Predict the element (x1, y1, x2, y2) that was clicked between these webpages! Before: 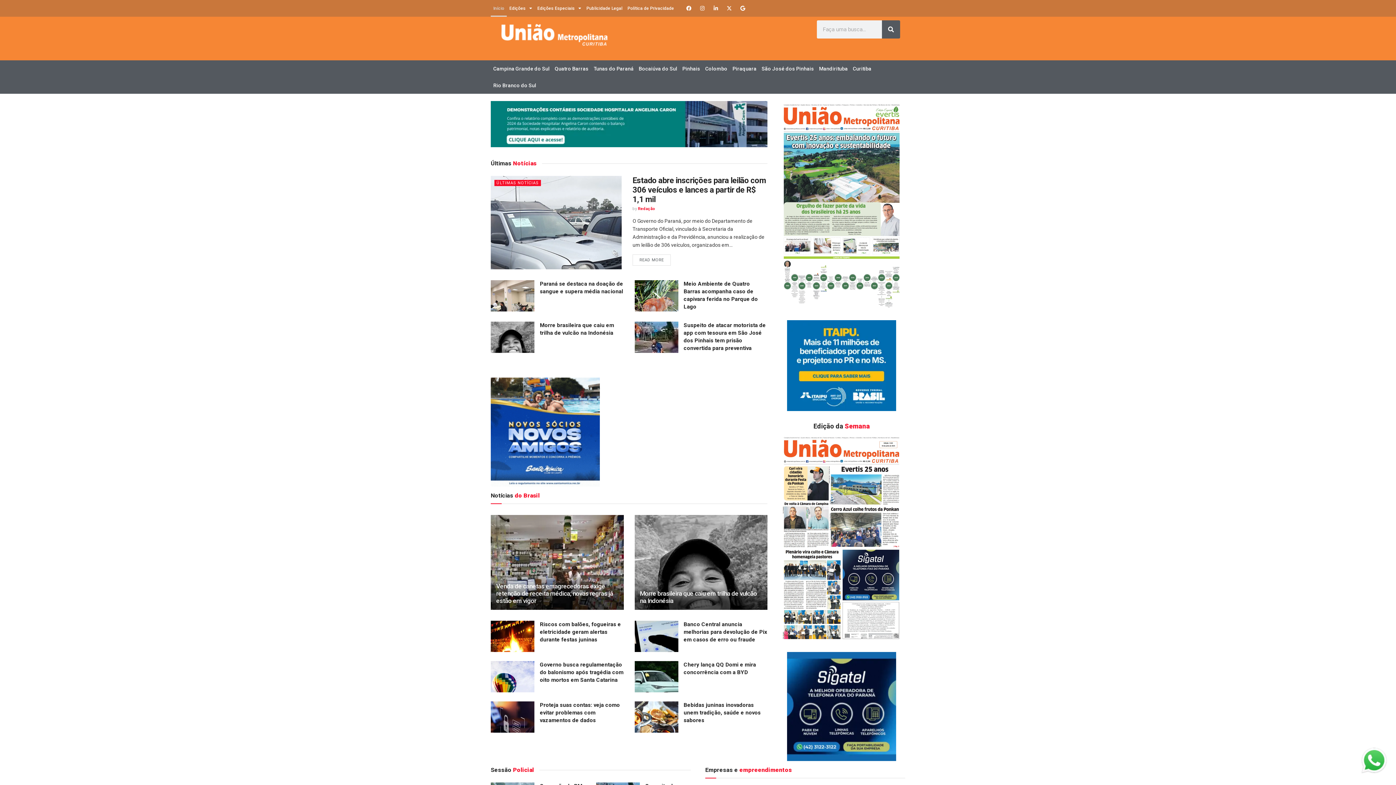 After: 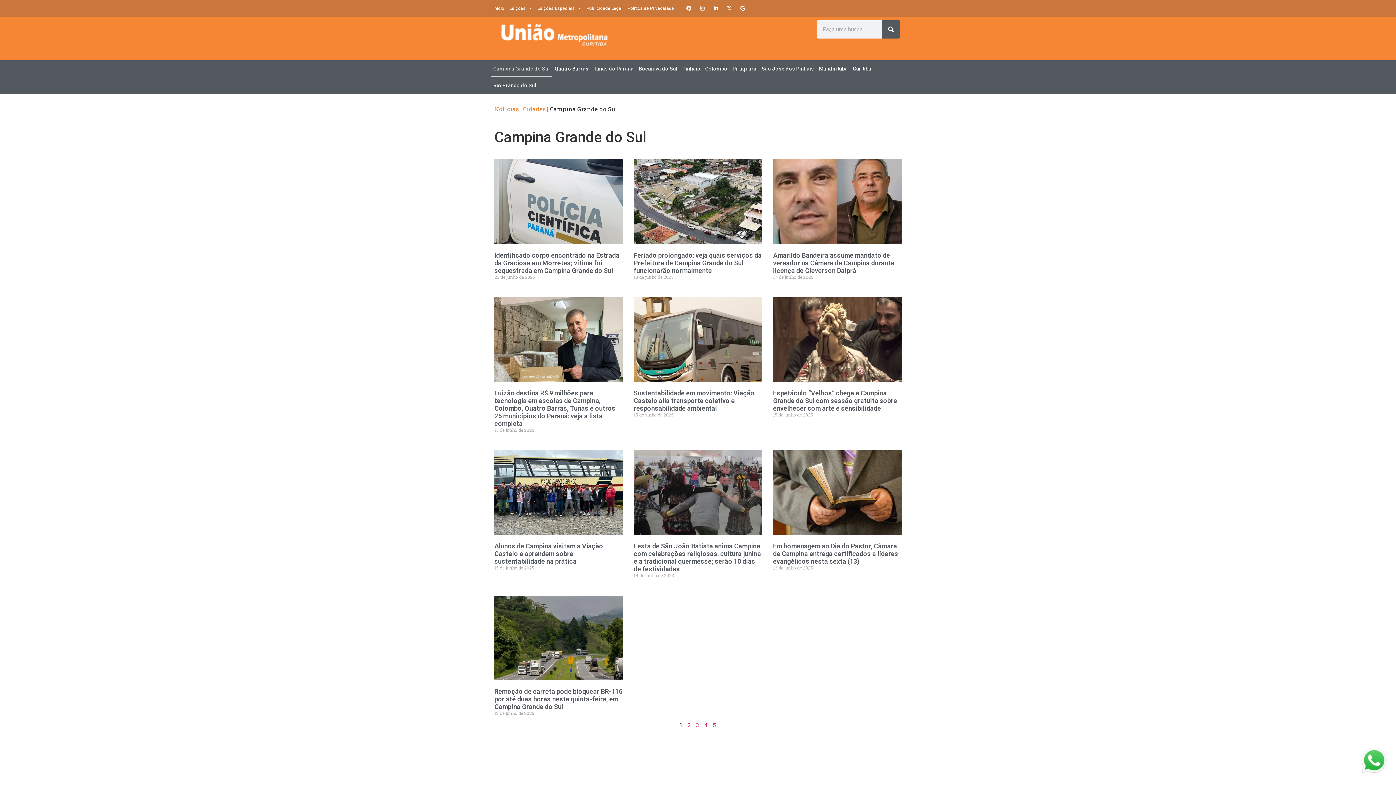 Action: bbox: (490, 60, 552, 77) label: Campina Grande do Sul